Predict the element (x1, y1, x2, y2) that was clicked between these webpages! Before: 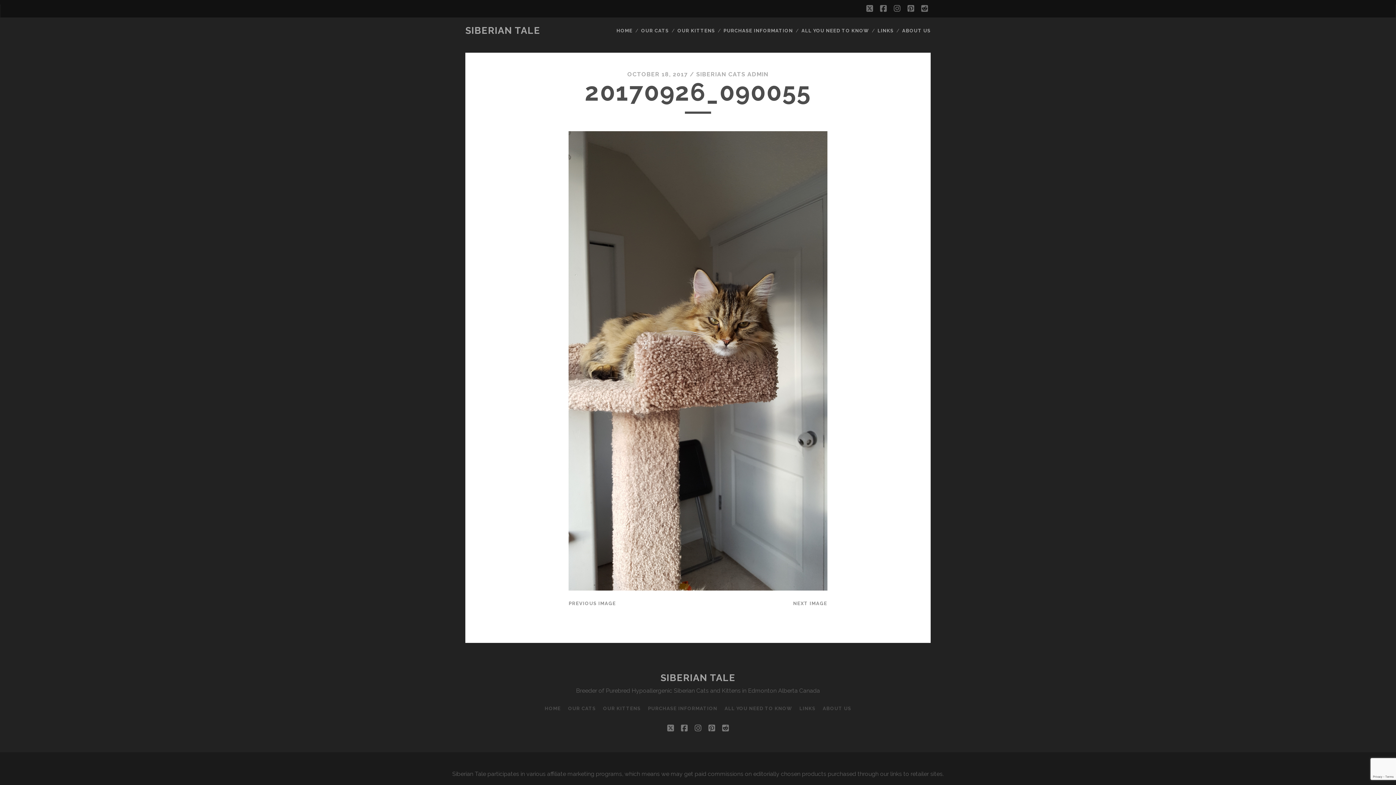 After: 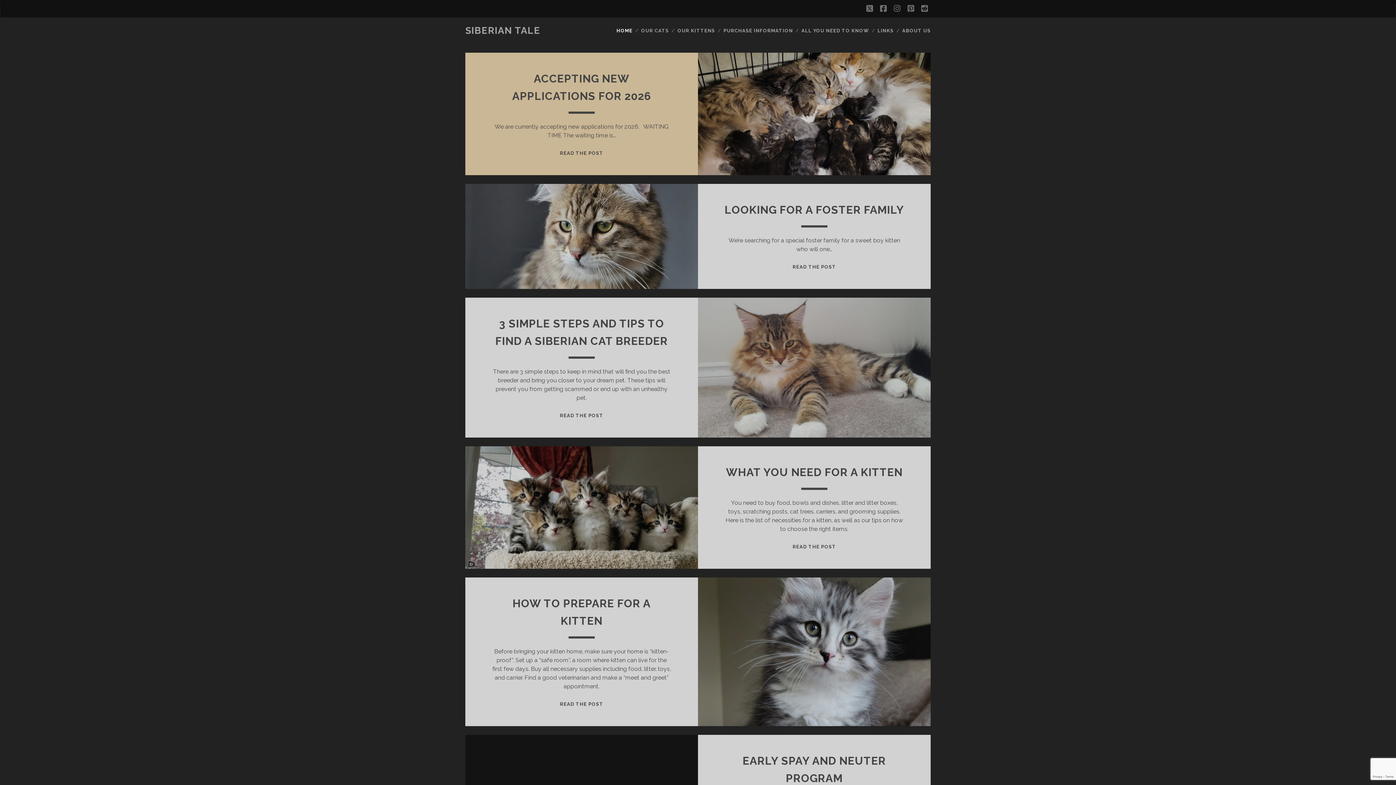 Action: bbox: (544, 704, 560, 713) label: HOME